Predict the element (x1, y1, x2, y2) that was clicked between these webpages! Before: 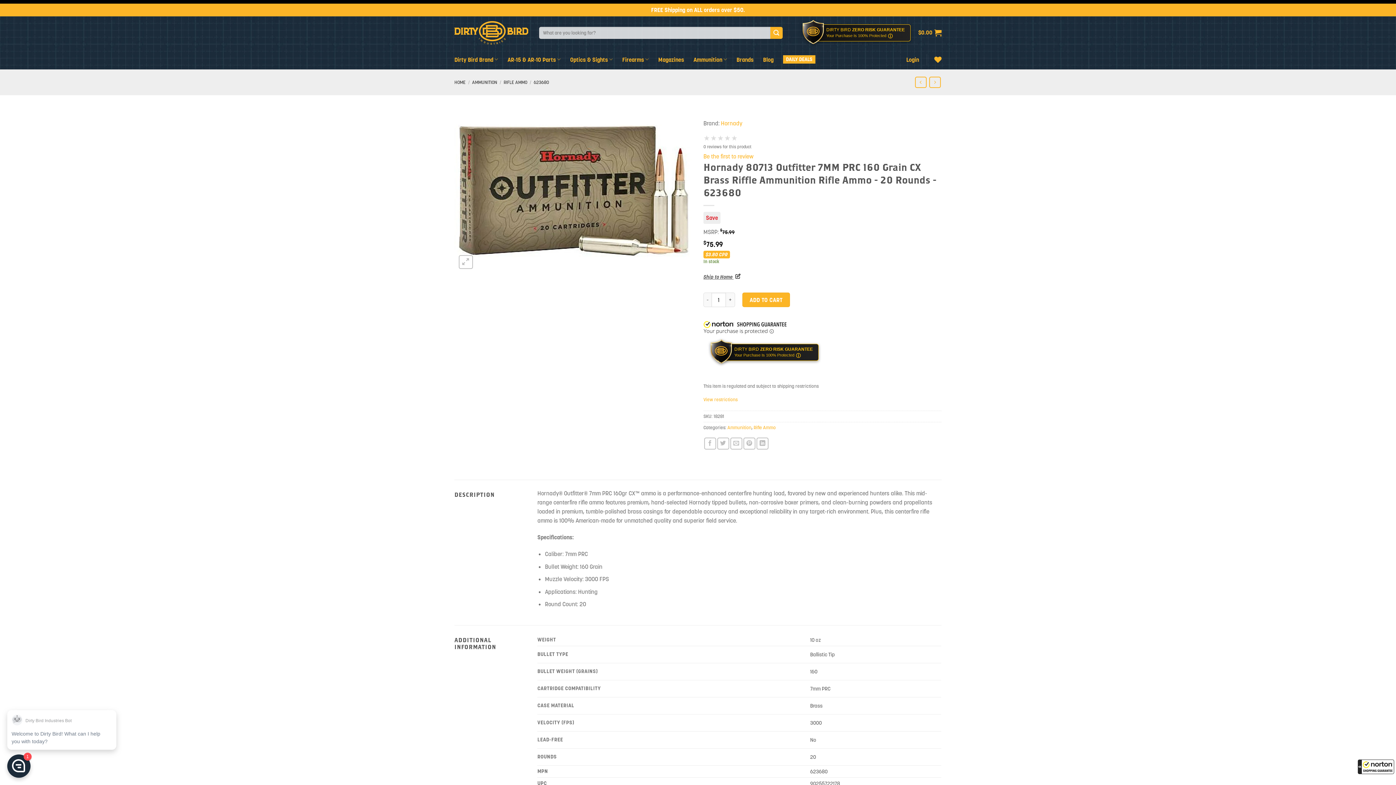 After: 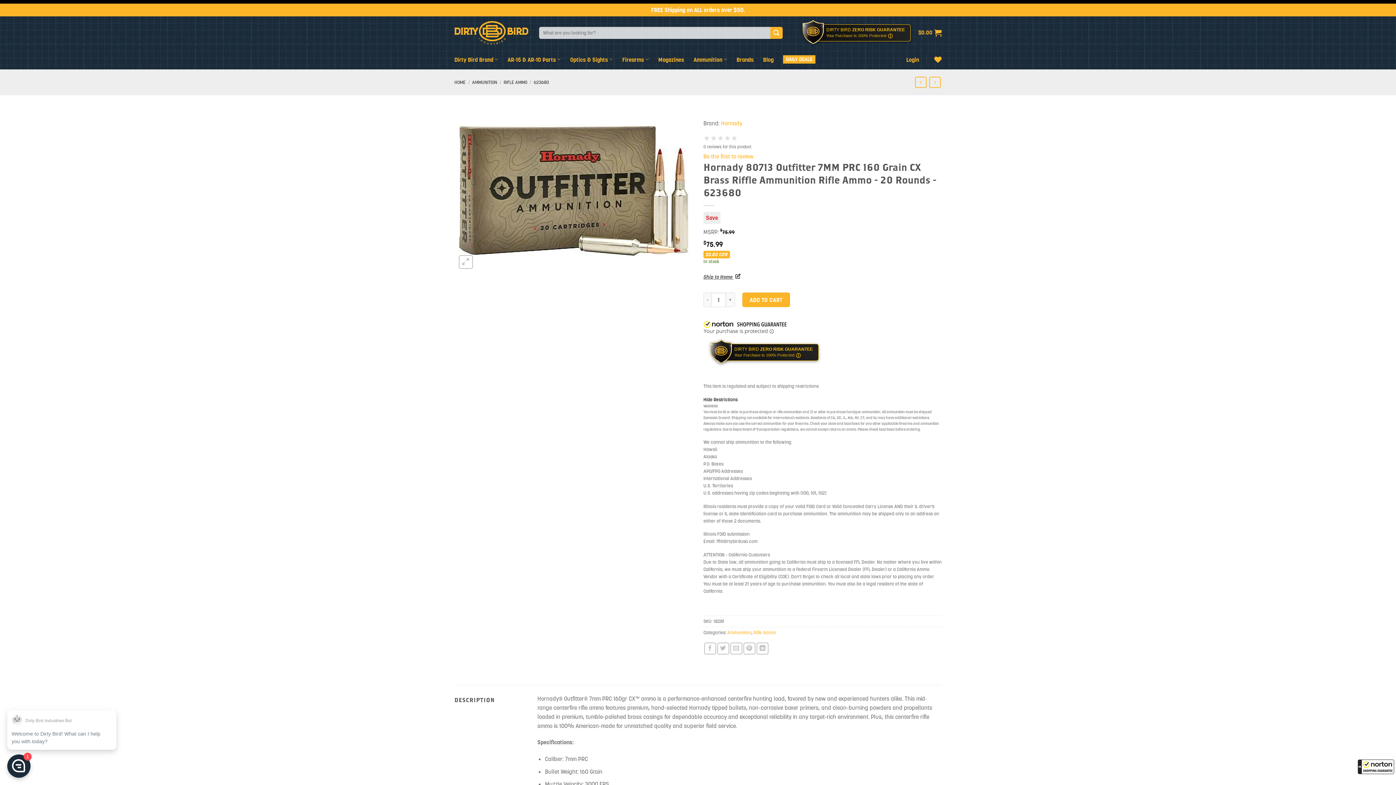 Action: label: View restrictions bbox: (703, 396, 737, 402)